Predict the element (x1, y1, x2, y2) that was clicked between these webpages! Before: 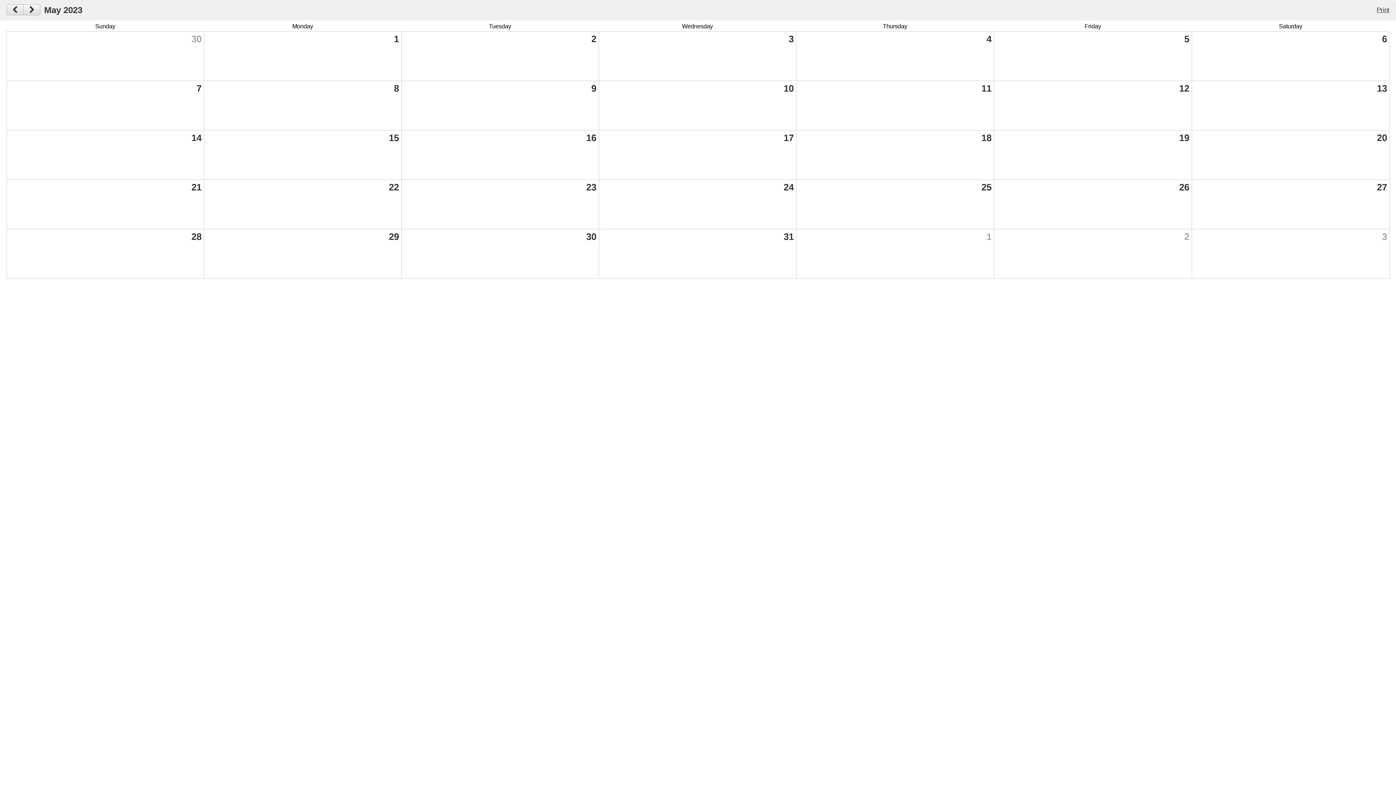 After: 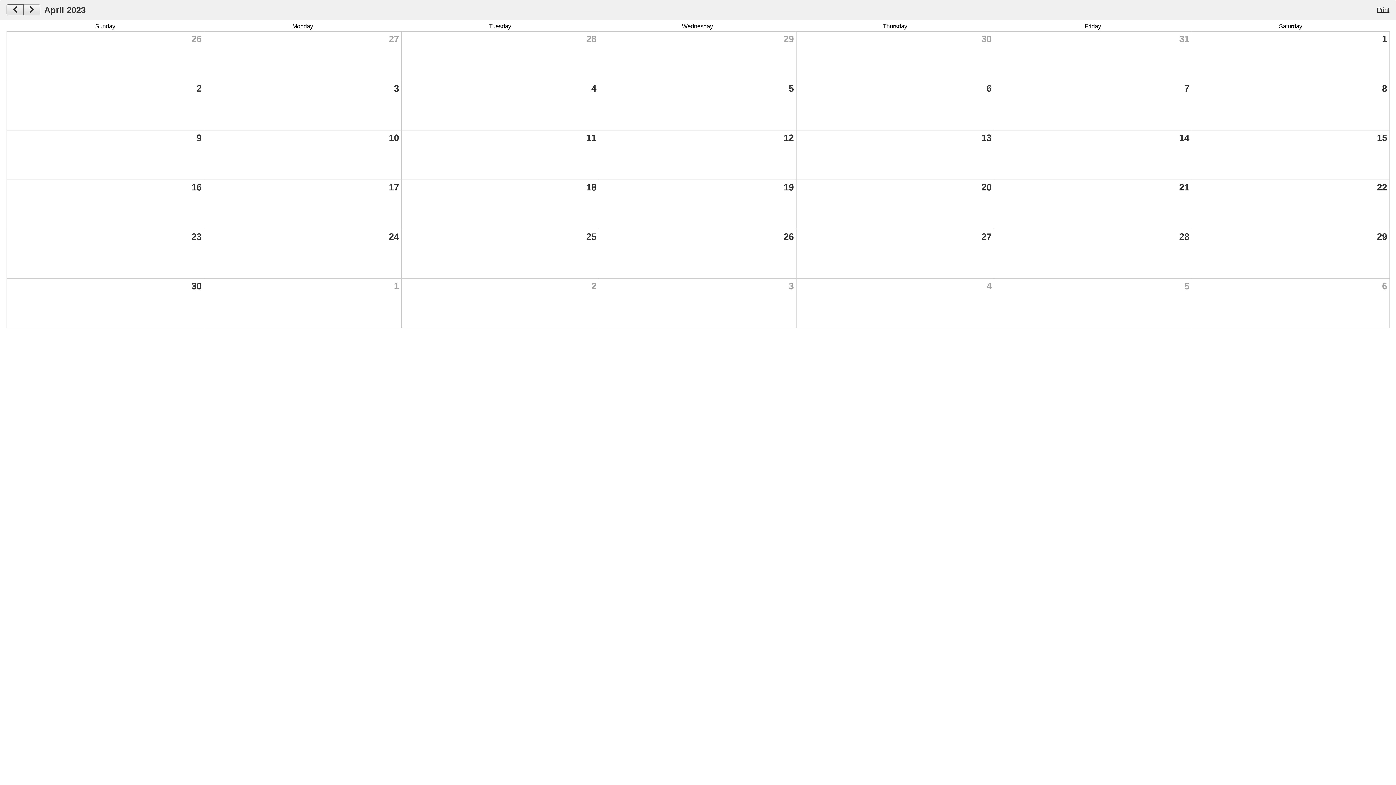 Action: bbox: (6, 4, 23, 15)